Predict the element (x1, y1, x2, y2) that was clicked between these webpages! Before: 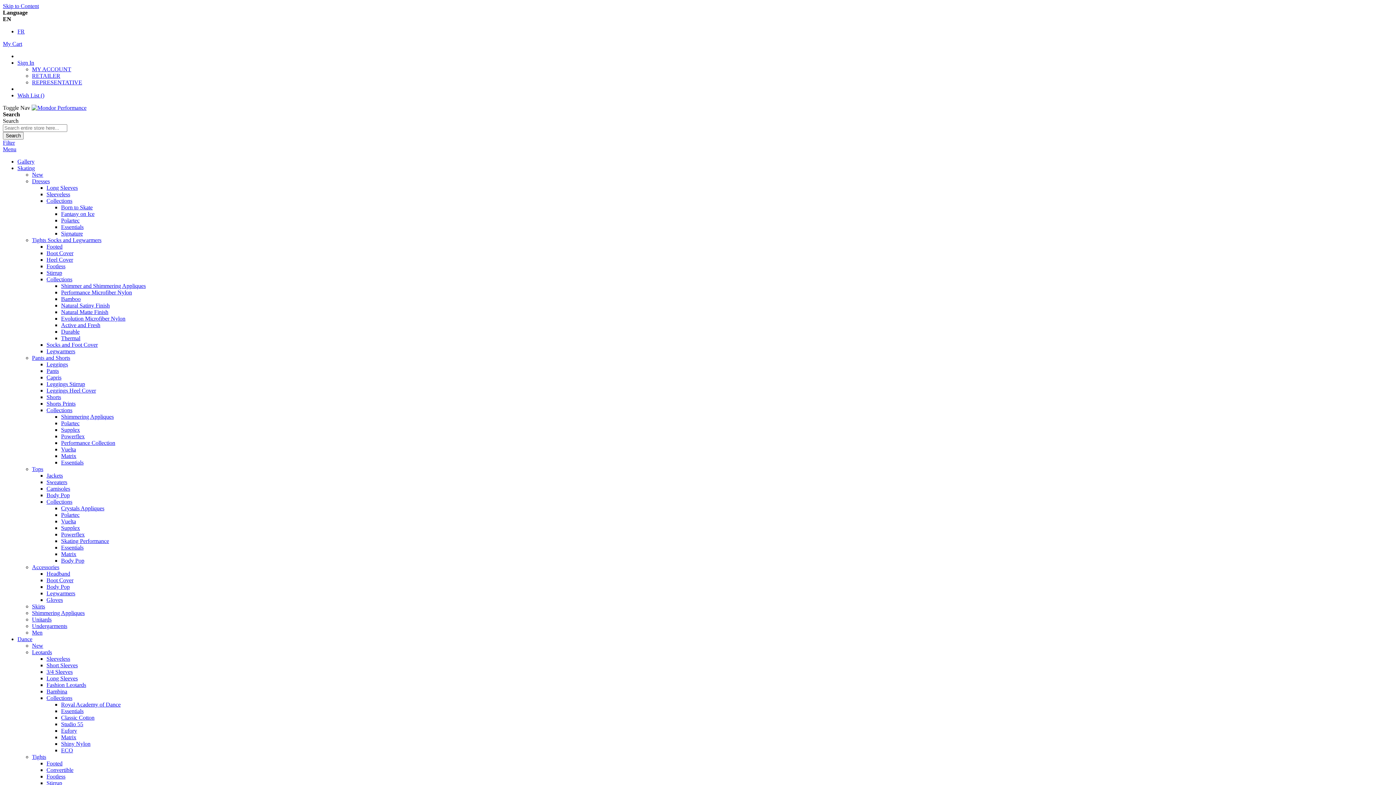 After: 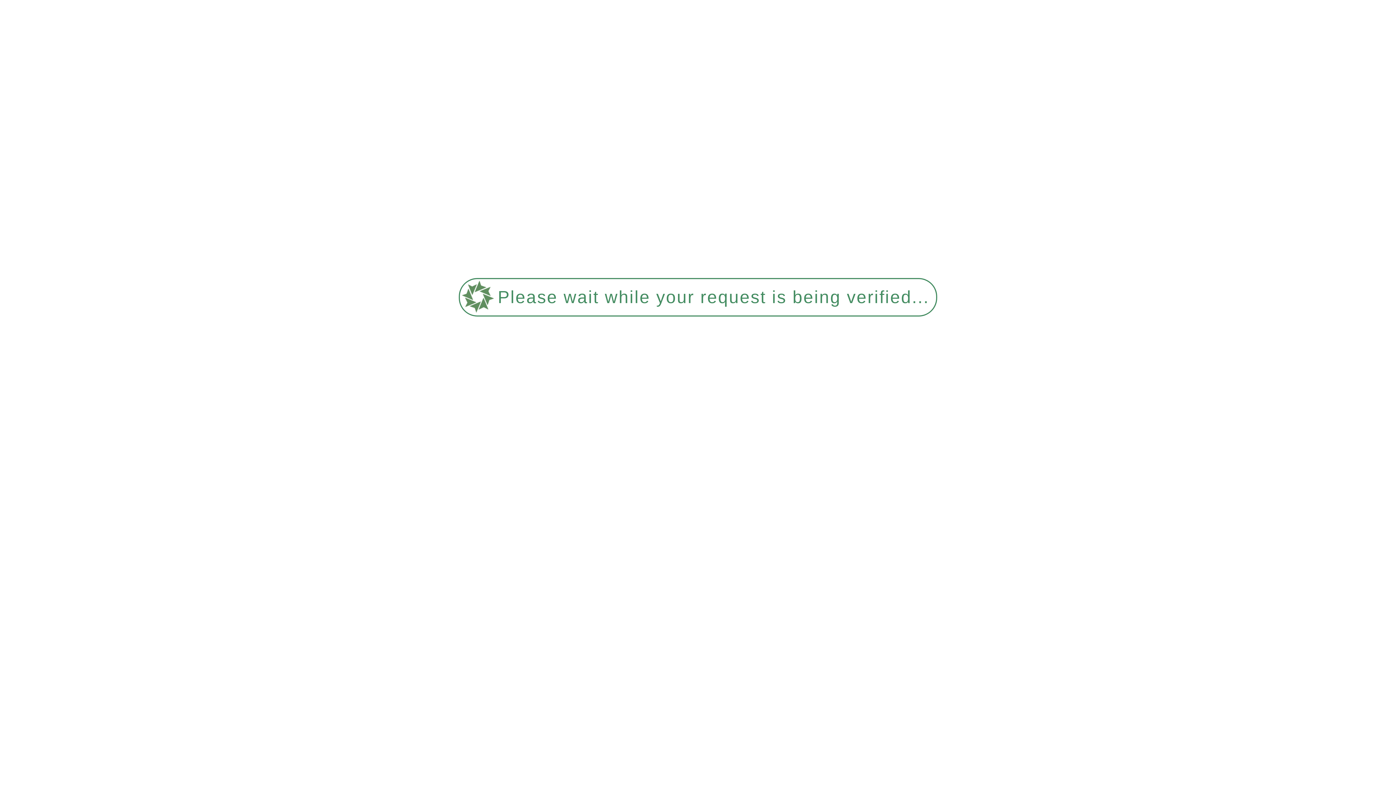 Action: bbox: (46, 276, 72, 282) label: Collections